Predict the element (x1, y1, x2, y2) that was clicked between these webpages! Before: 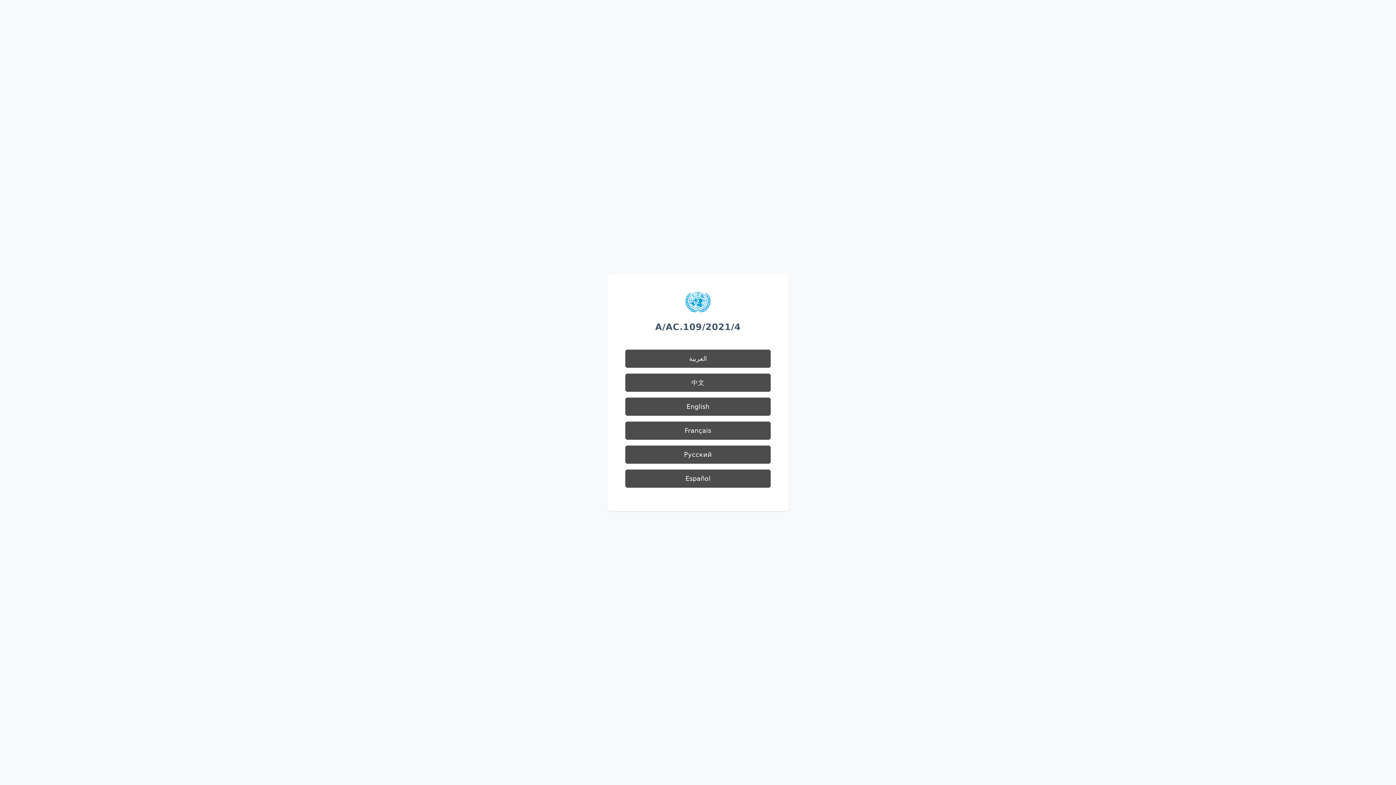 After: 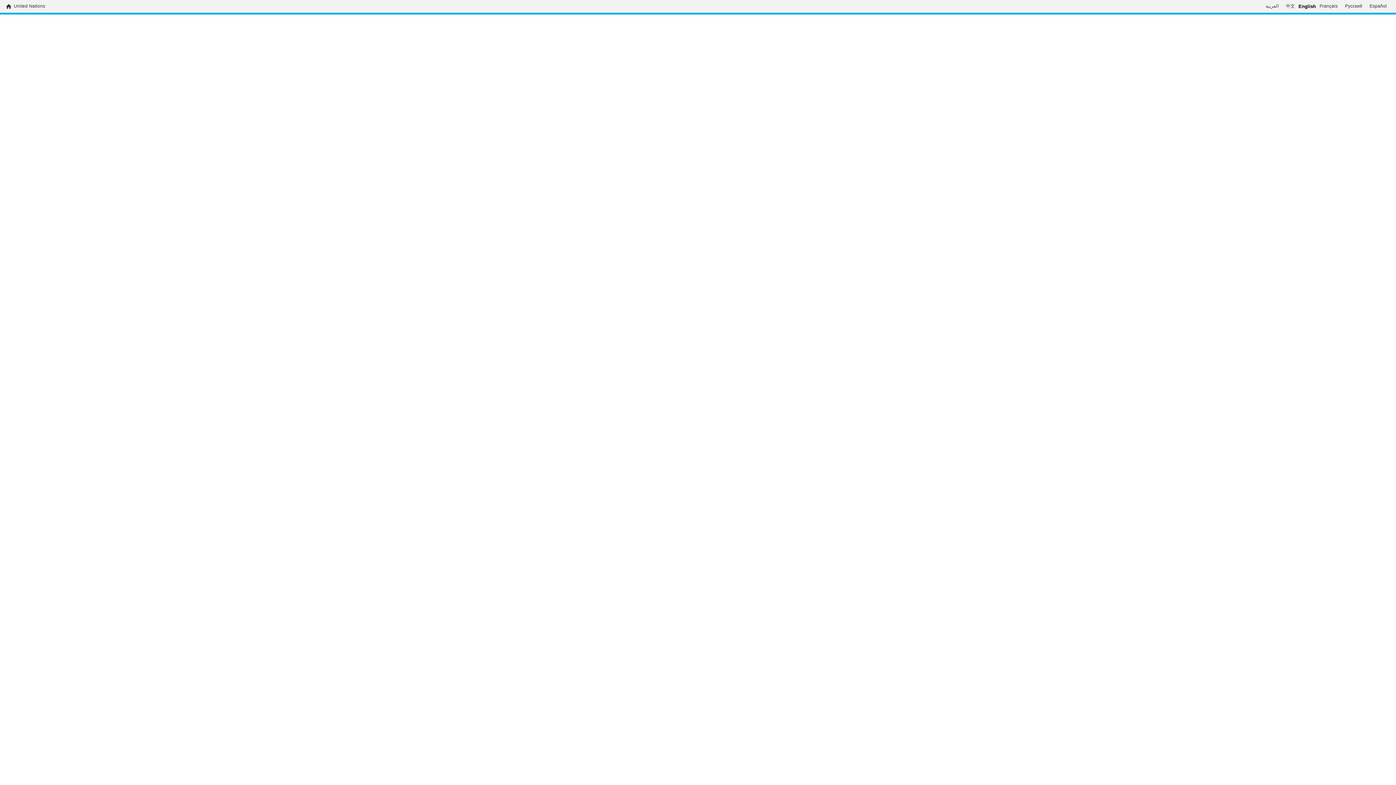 Action: label: English bbox: (625, 397, 770, 416)